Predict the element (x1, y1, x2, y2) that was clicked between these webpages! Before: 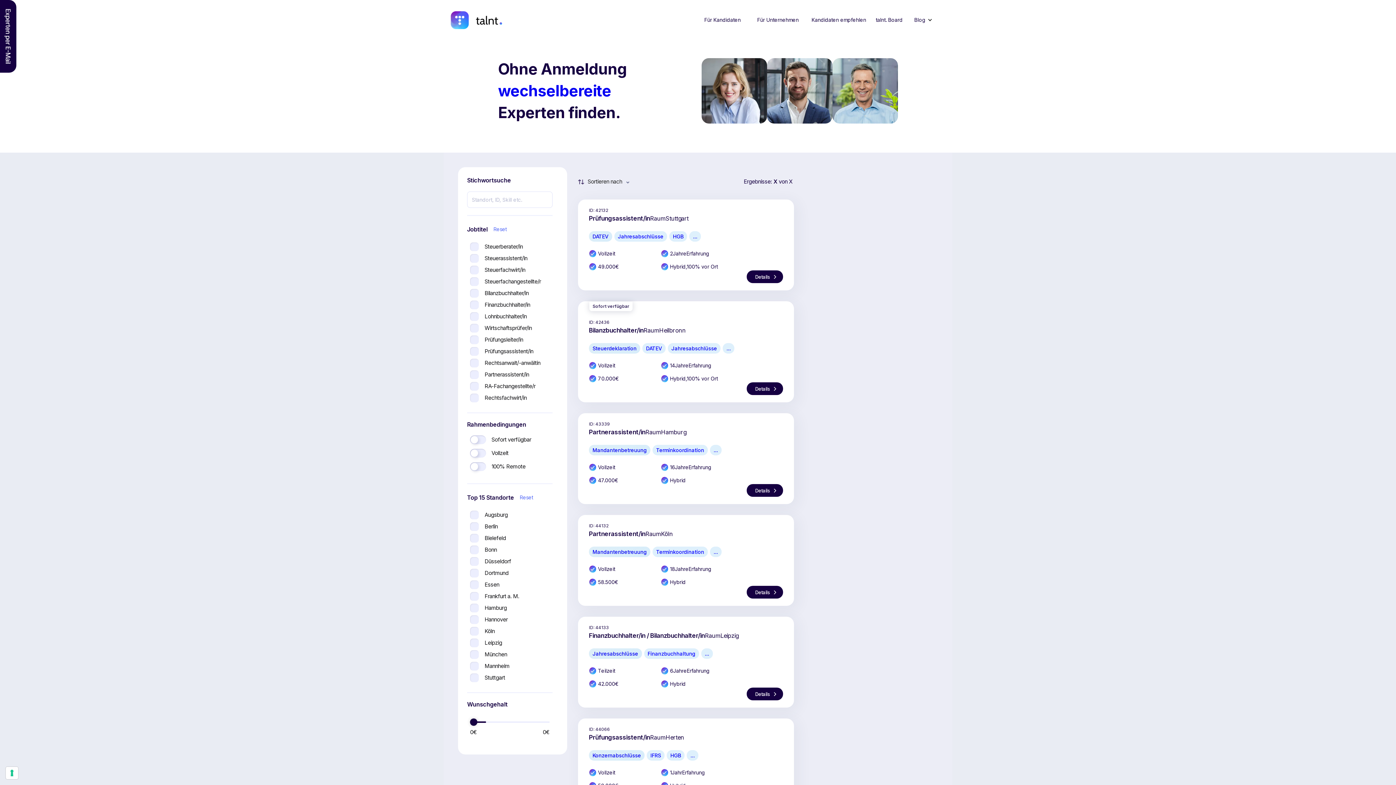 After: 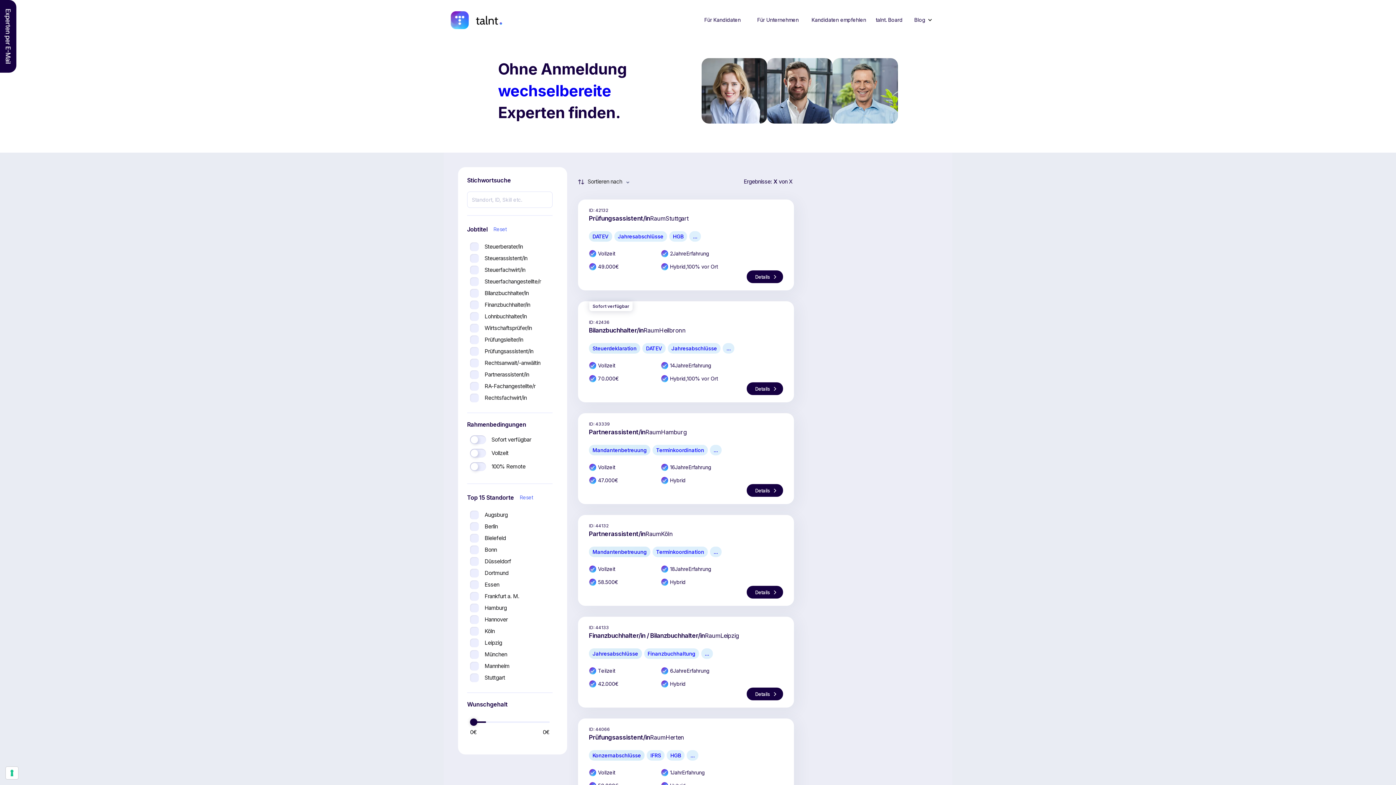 Action: label: talnt. Board bbox: (870, 14, 904, 25)